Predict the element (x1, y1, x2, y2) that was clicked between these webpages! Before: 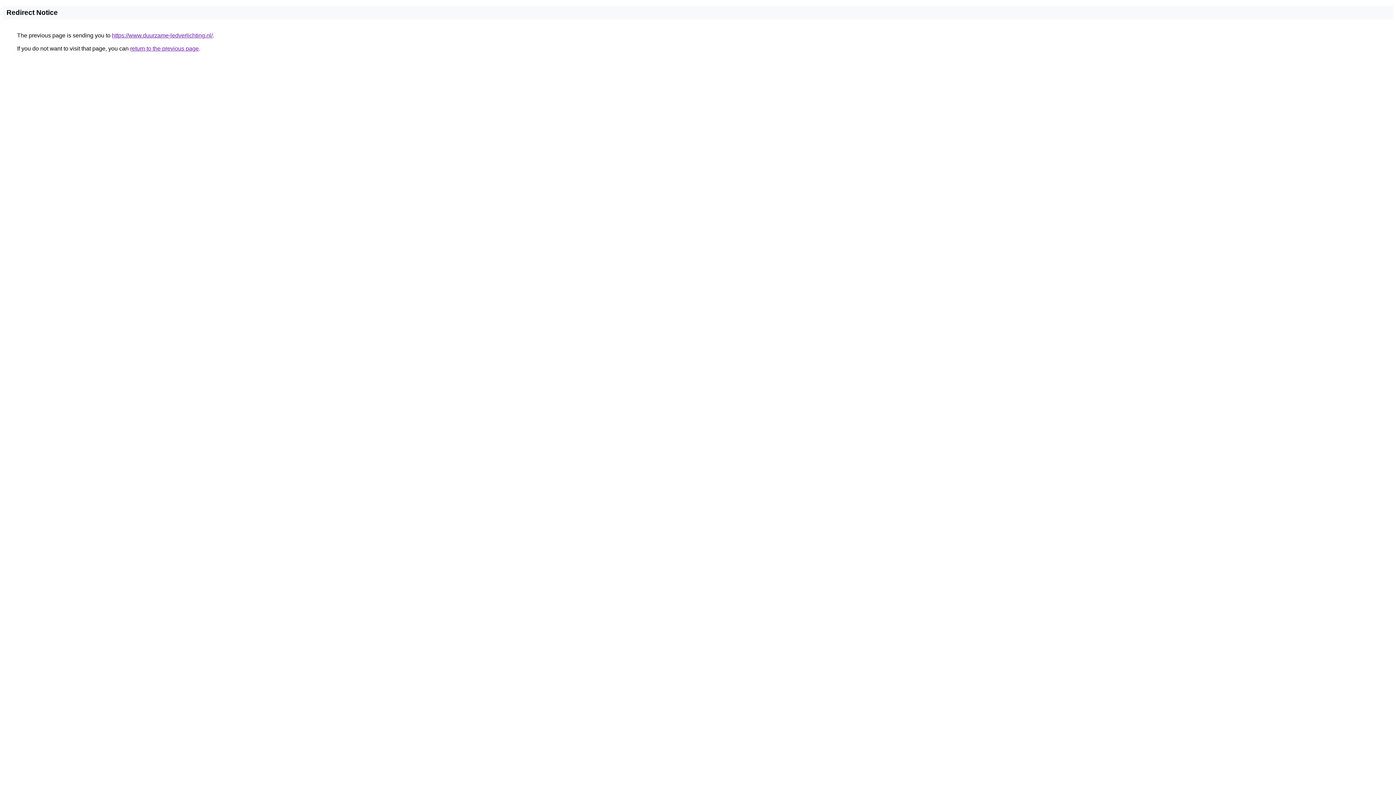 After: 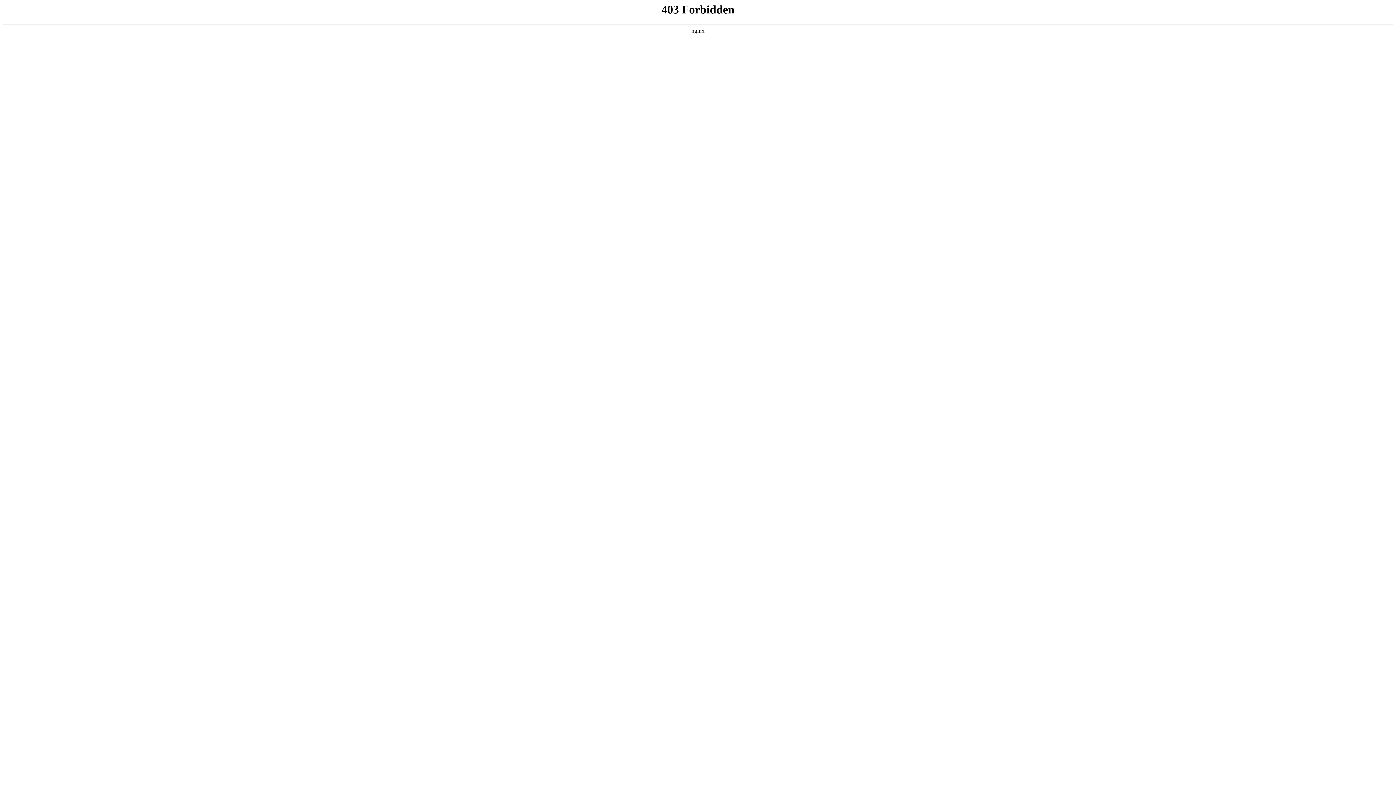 Action: label: https://www.duurzame-ledverlichting.nl/ bbox: (112, 32, 212, 38)